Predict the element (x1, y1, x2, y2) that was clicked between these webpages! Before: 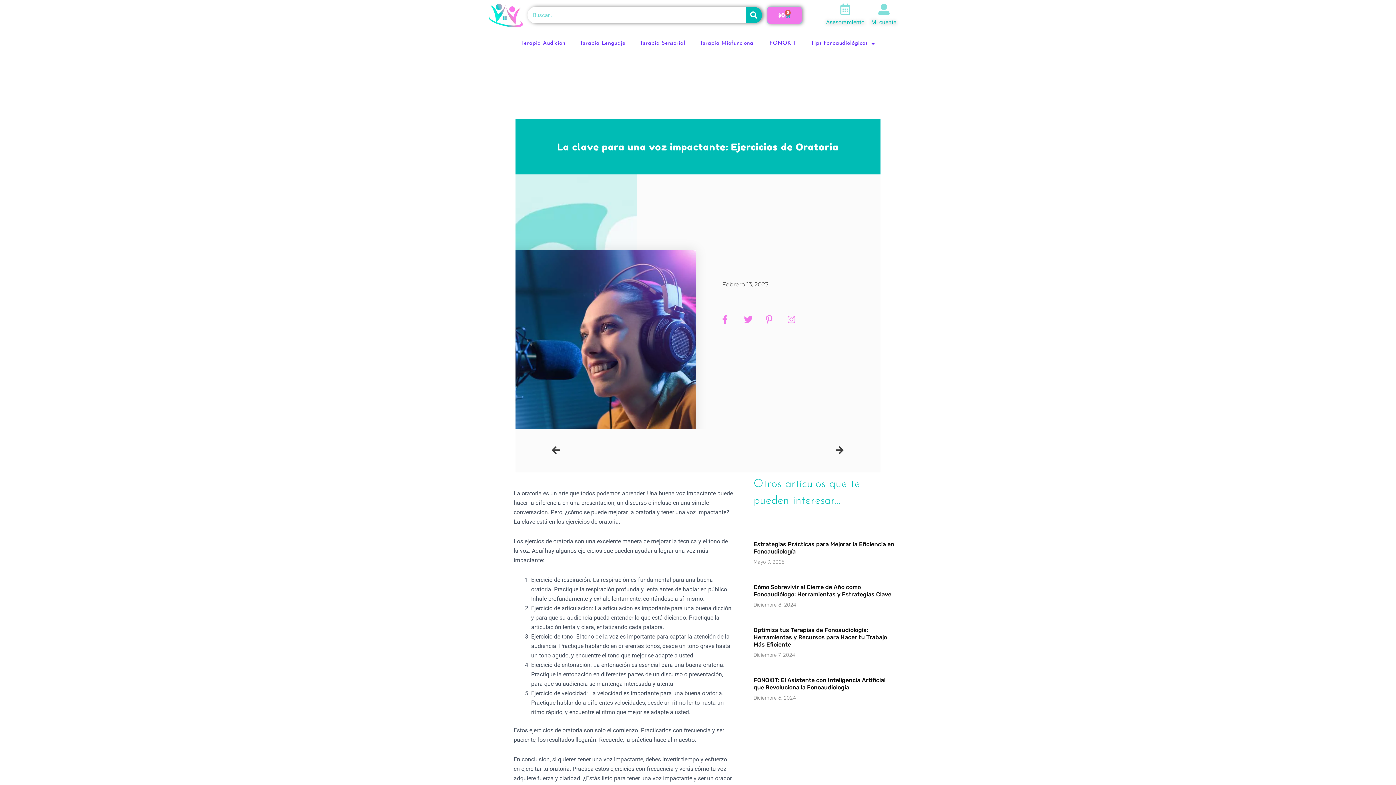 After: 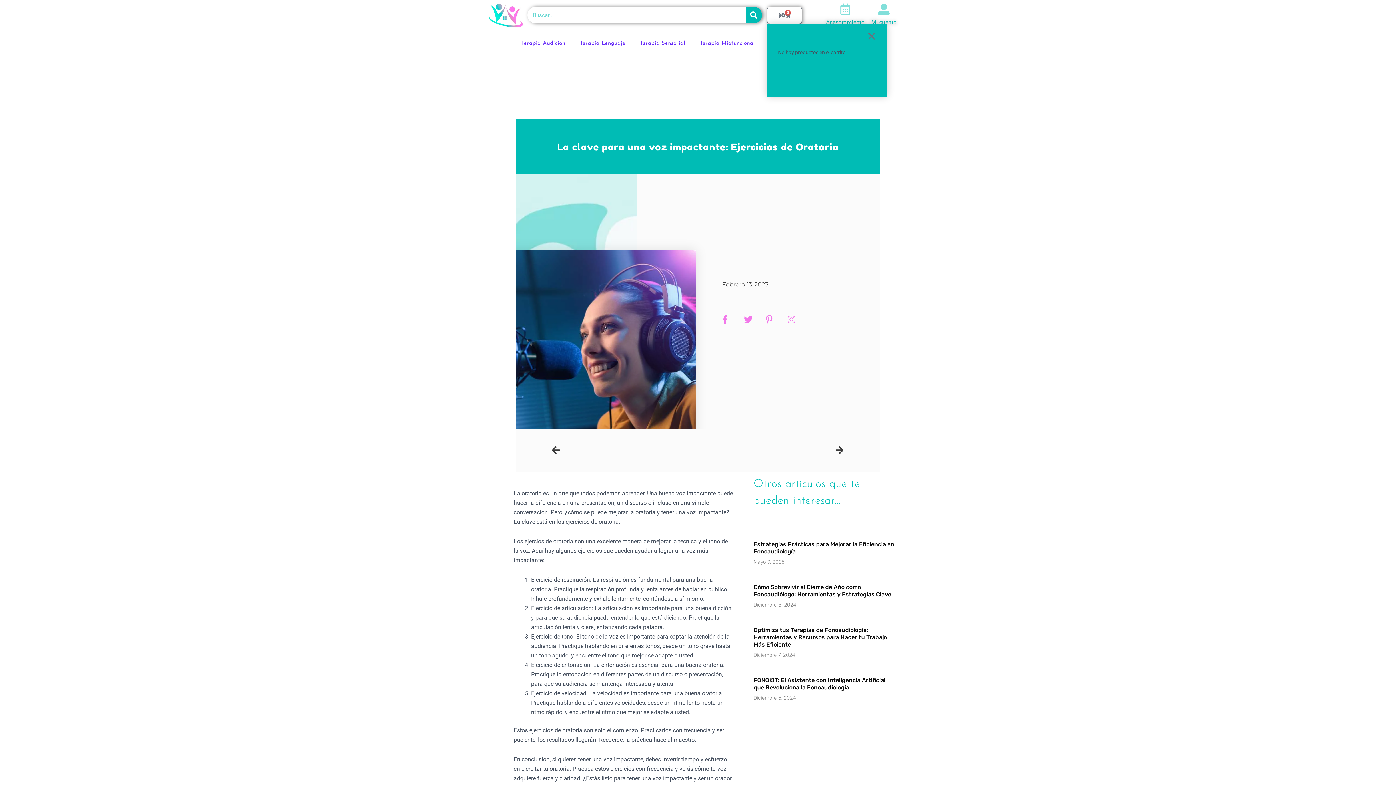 Action: bbox: (767, 6, 802, 24) label: $0
0
Carrito